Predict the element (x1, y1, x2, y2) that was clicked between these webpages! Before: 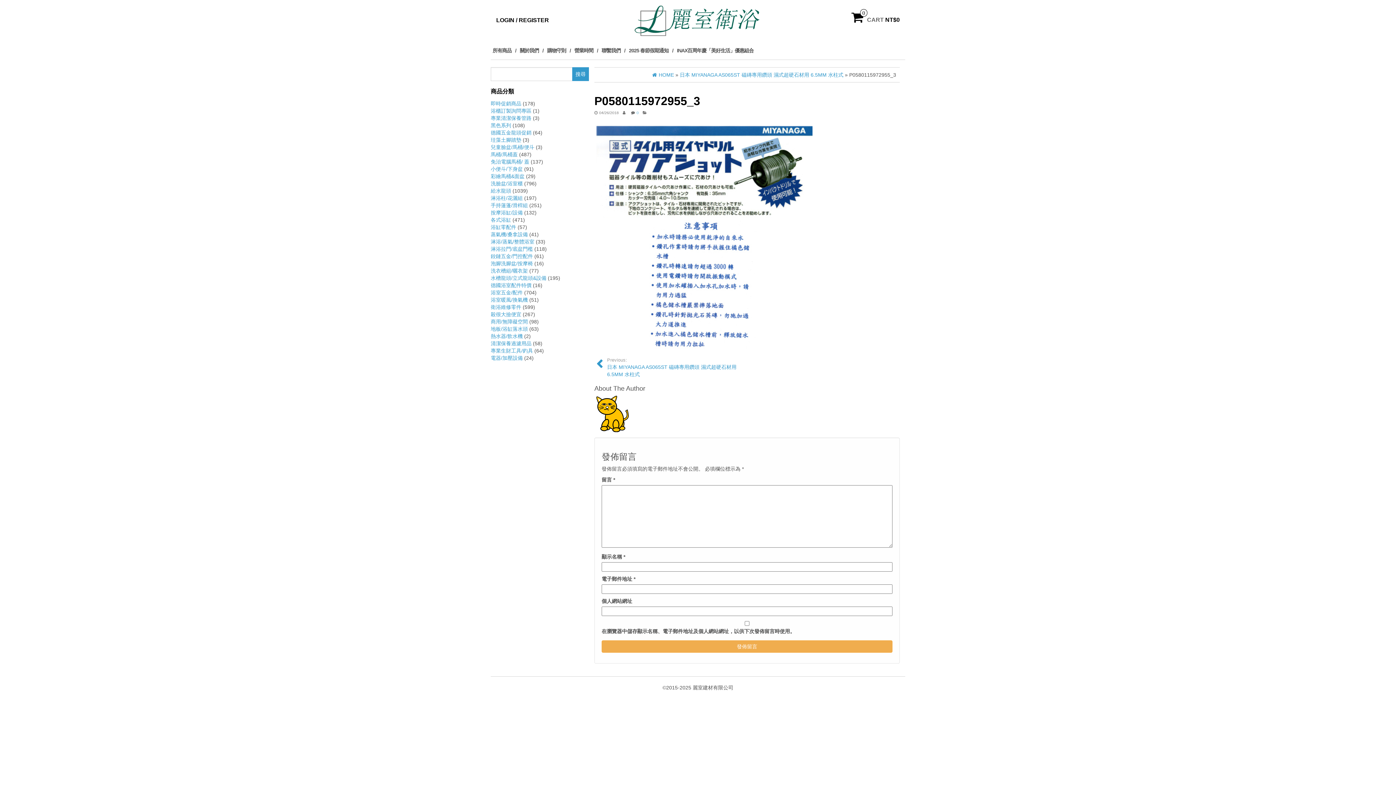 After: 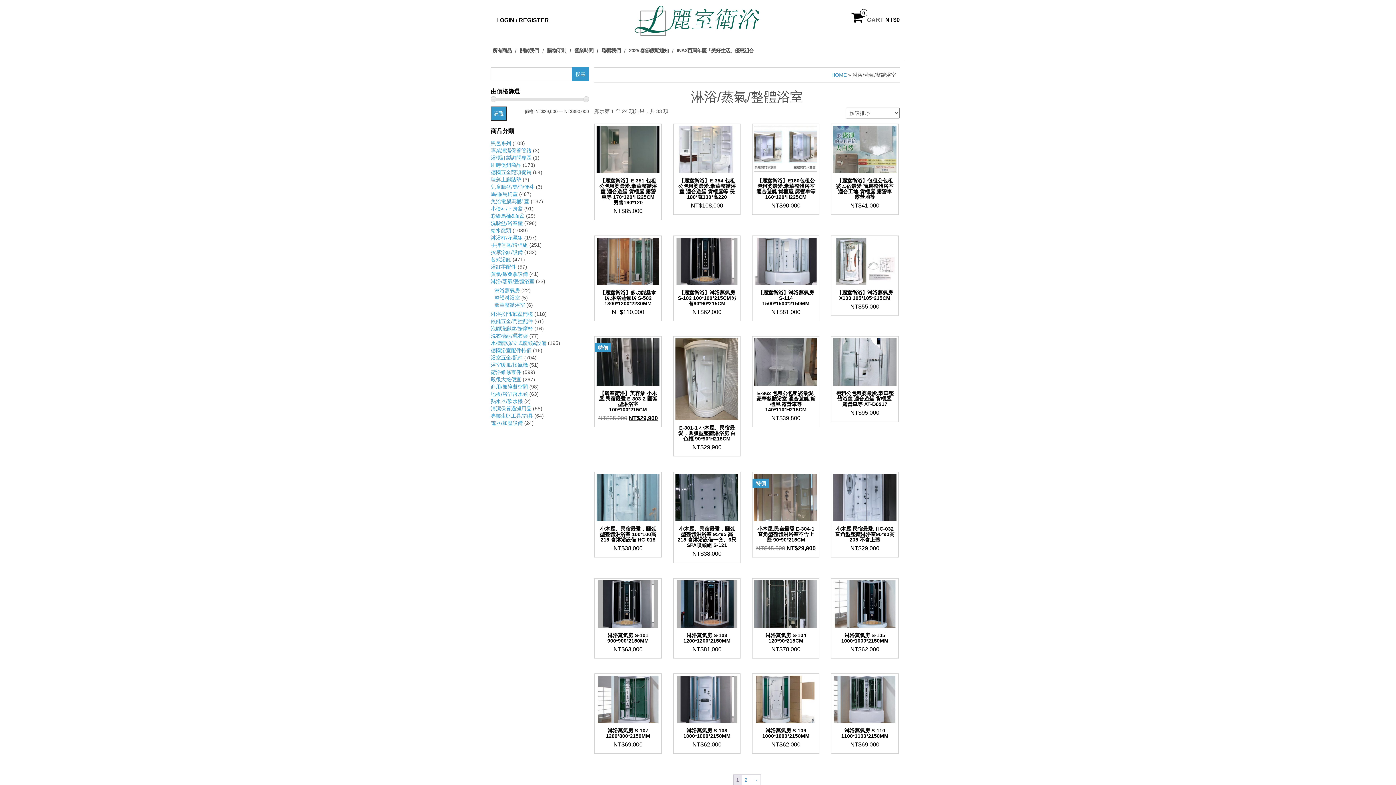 Action: bbox: (490, 238, 534, 244) label: 淋浴/蒸氣/整體浴室